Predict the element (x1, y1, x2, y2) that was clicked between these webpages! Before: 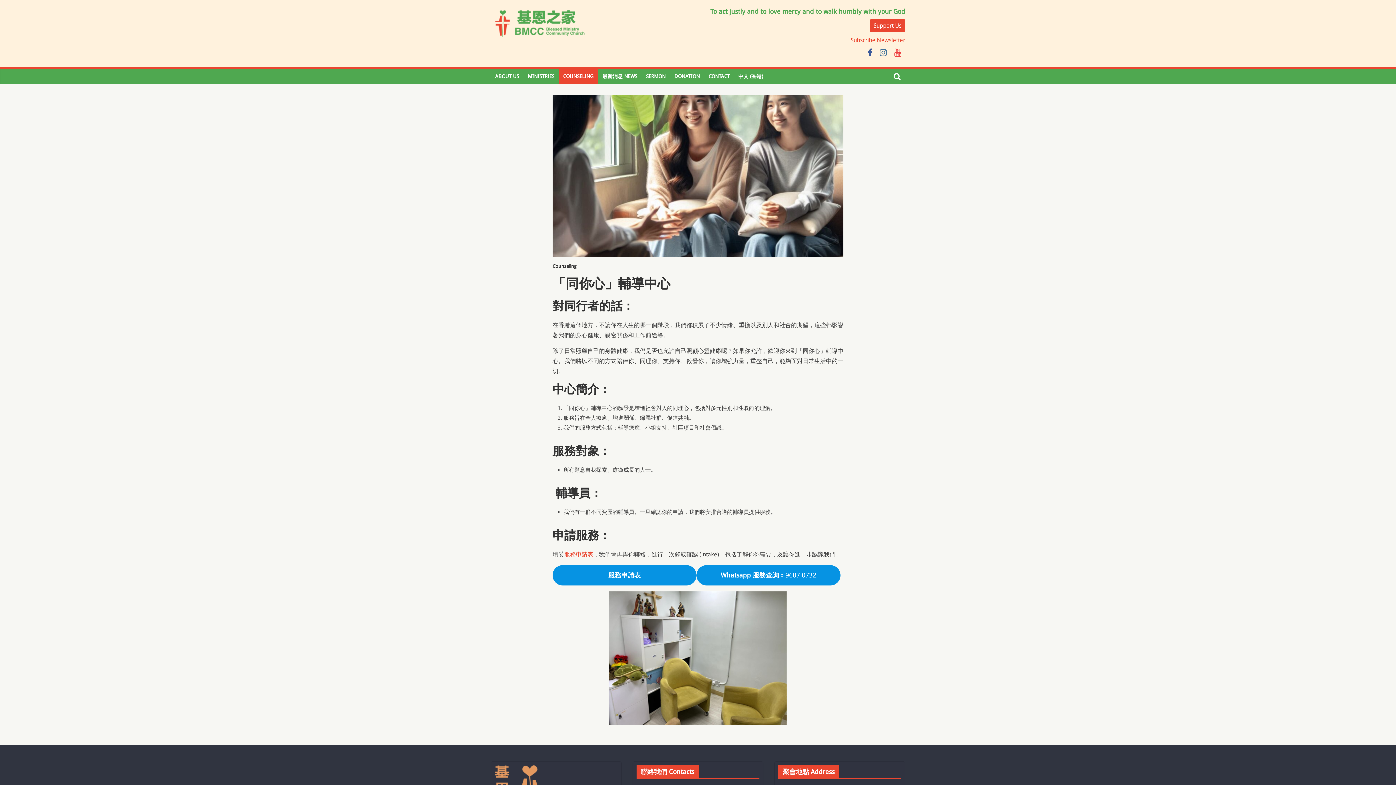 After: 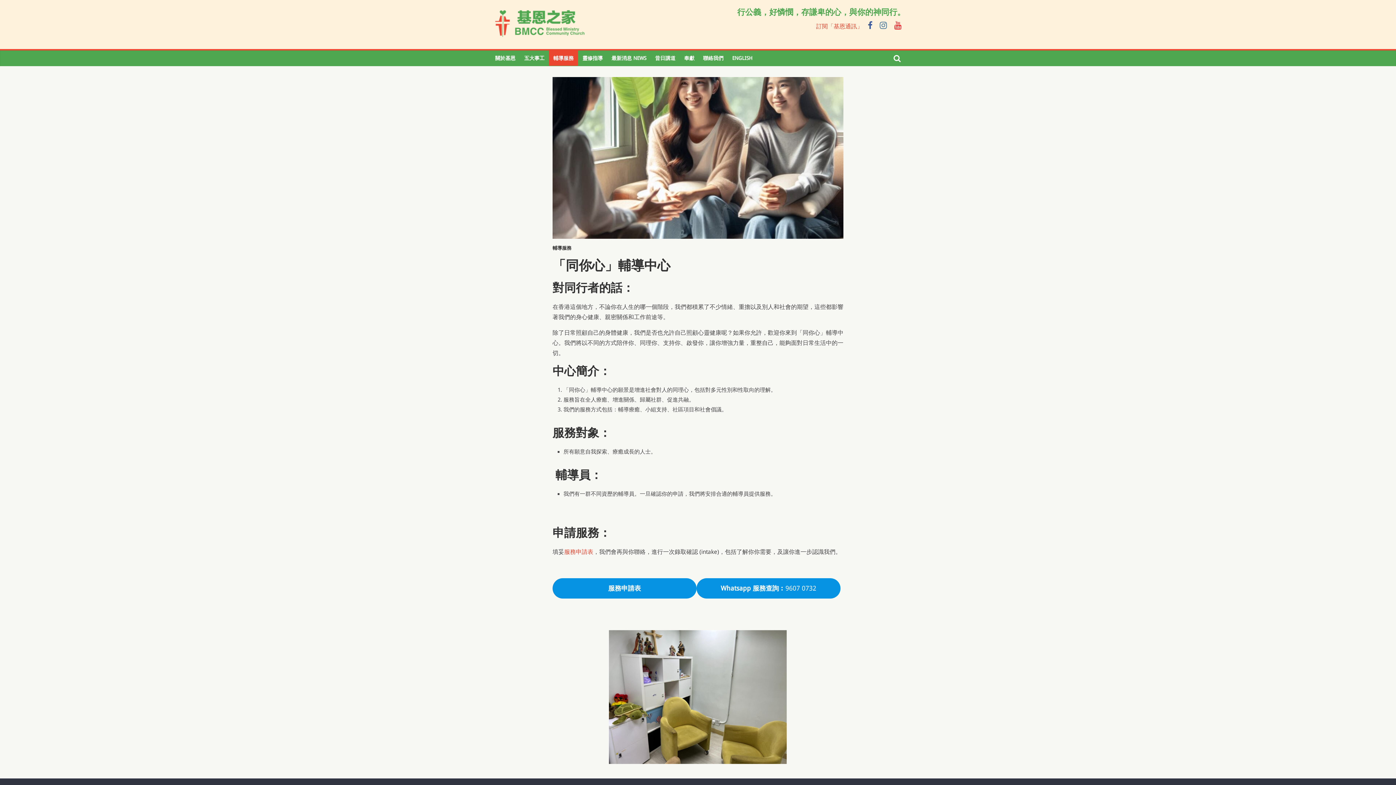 Action: bbox: (734, 68, 767, 84) label: 中文 (香港)